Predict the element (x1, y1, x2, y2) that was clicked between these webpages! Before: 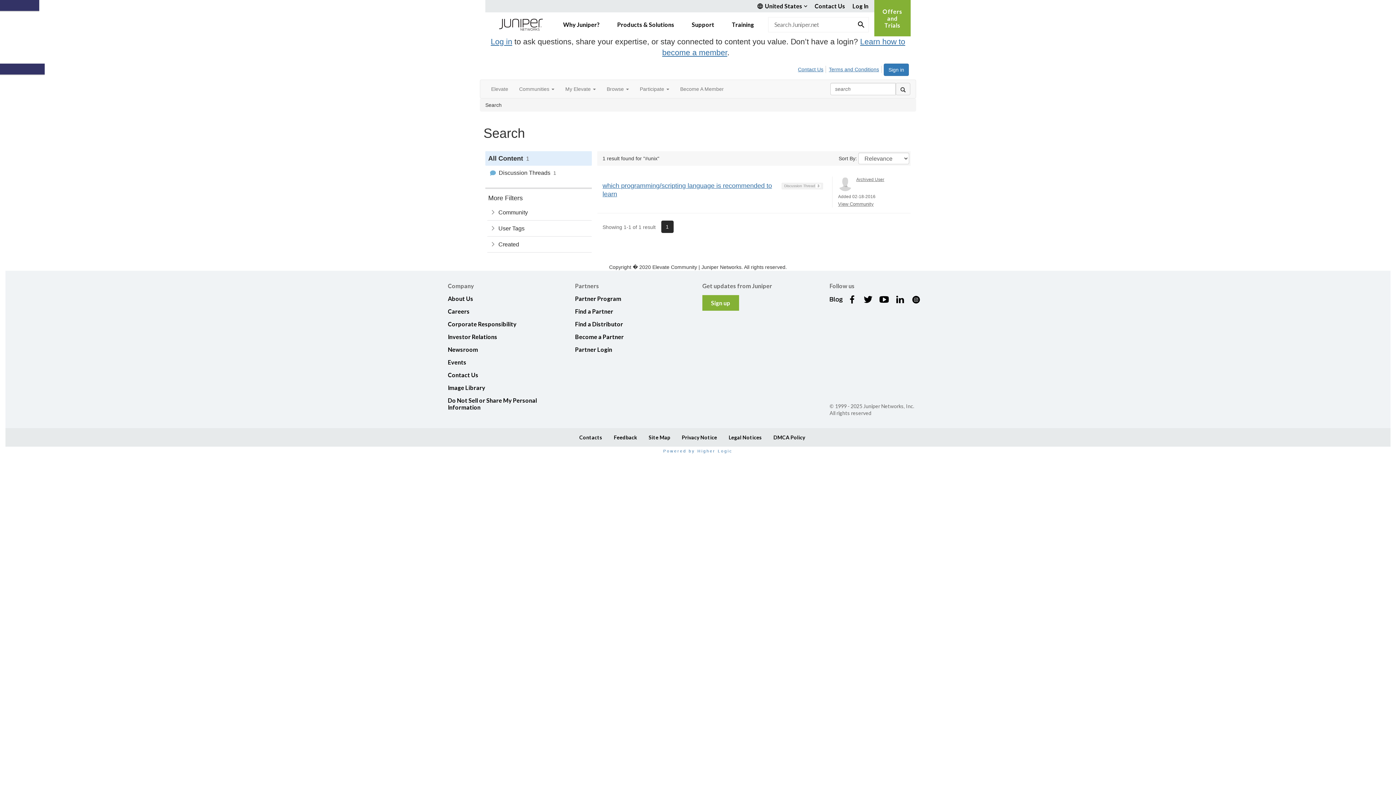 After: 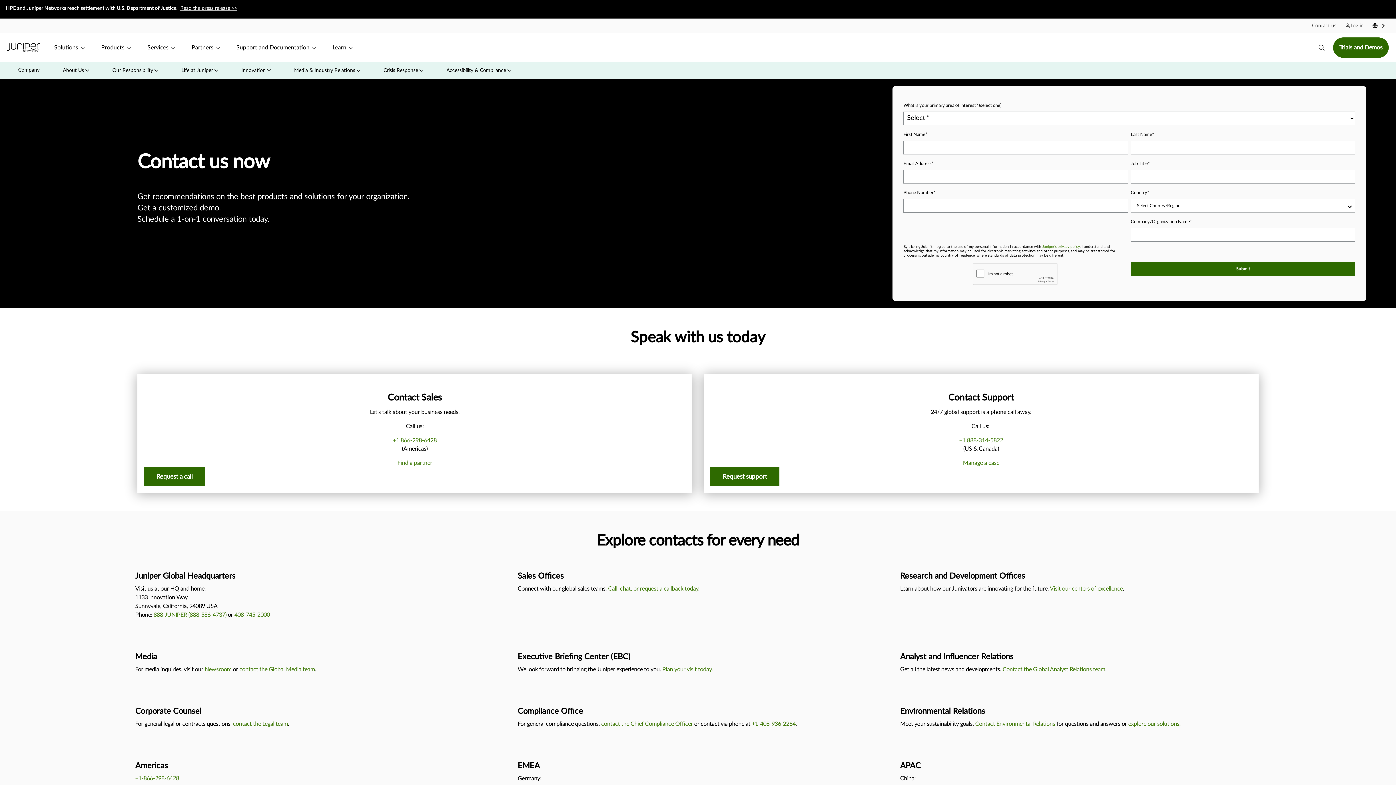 Action: label: Contact Us bbox: (448, 371, 478, 378)